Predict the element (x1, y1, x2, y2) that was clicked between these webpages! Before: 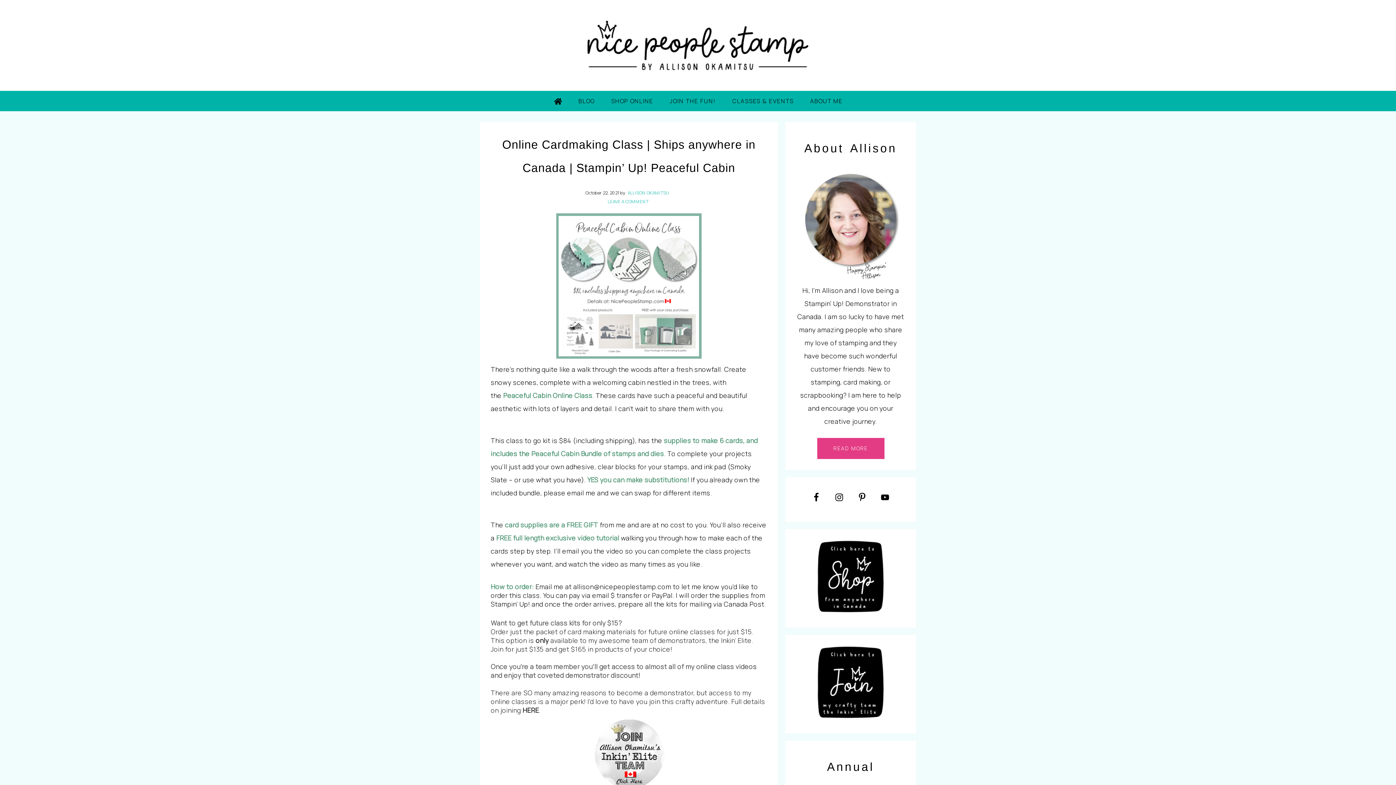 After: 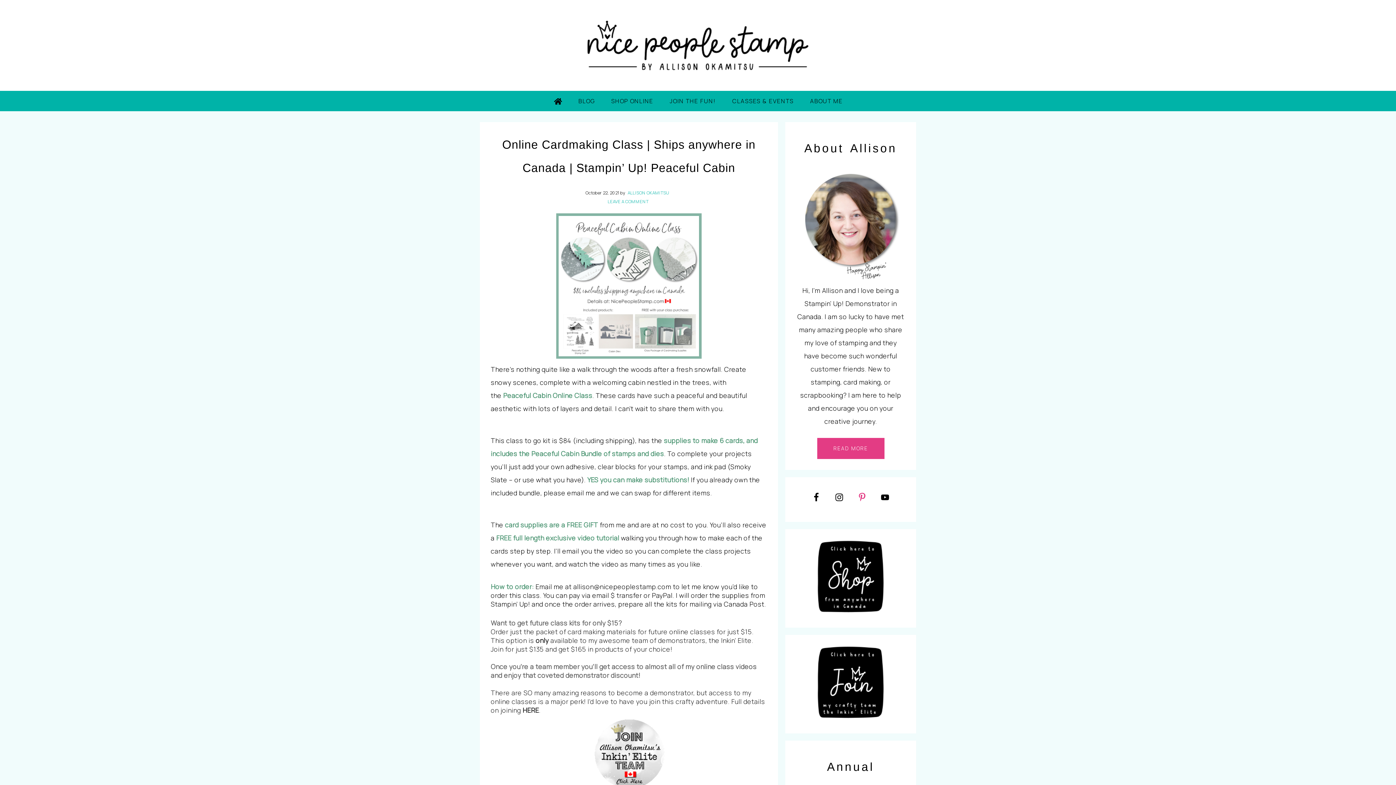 Action: bbox: (853, 488, 871, 506)